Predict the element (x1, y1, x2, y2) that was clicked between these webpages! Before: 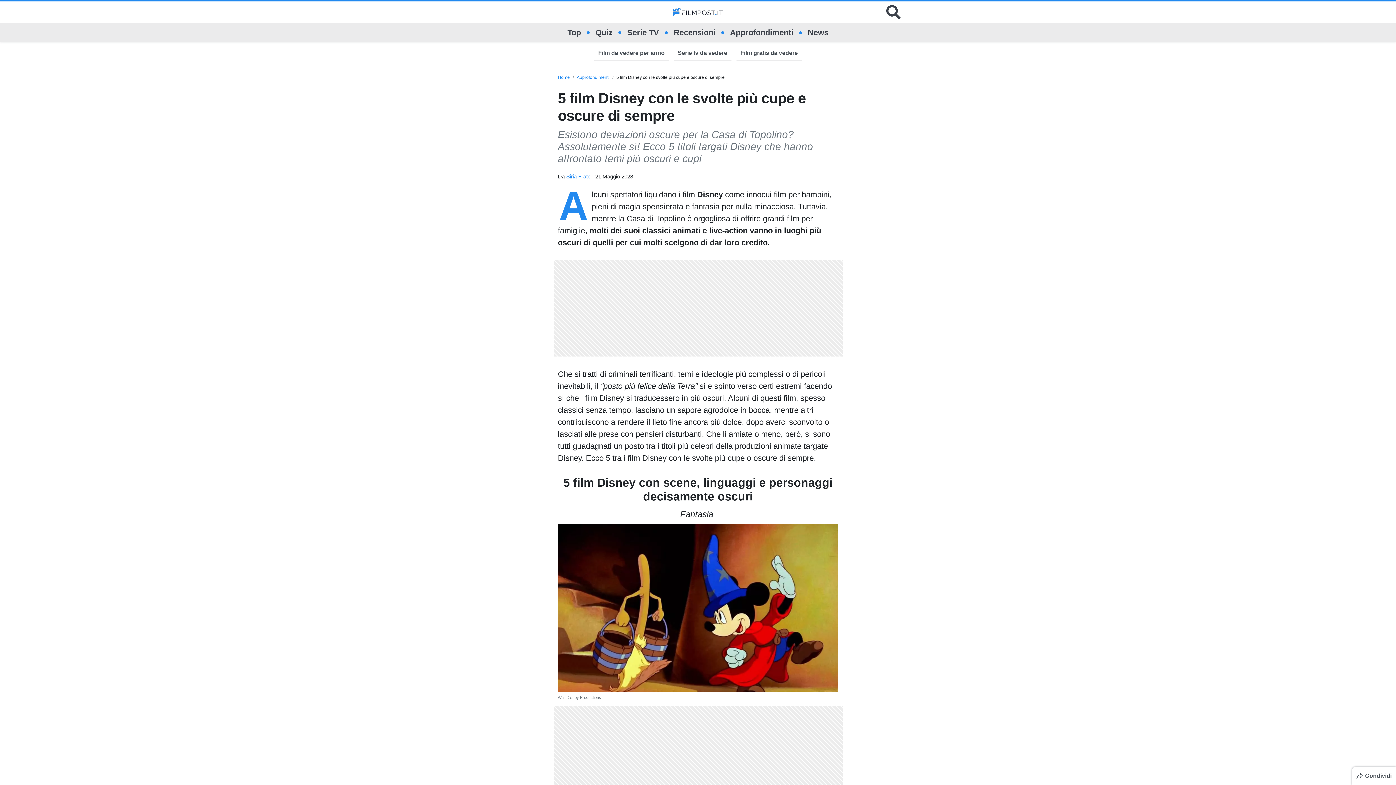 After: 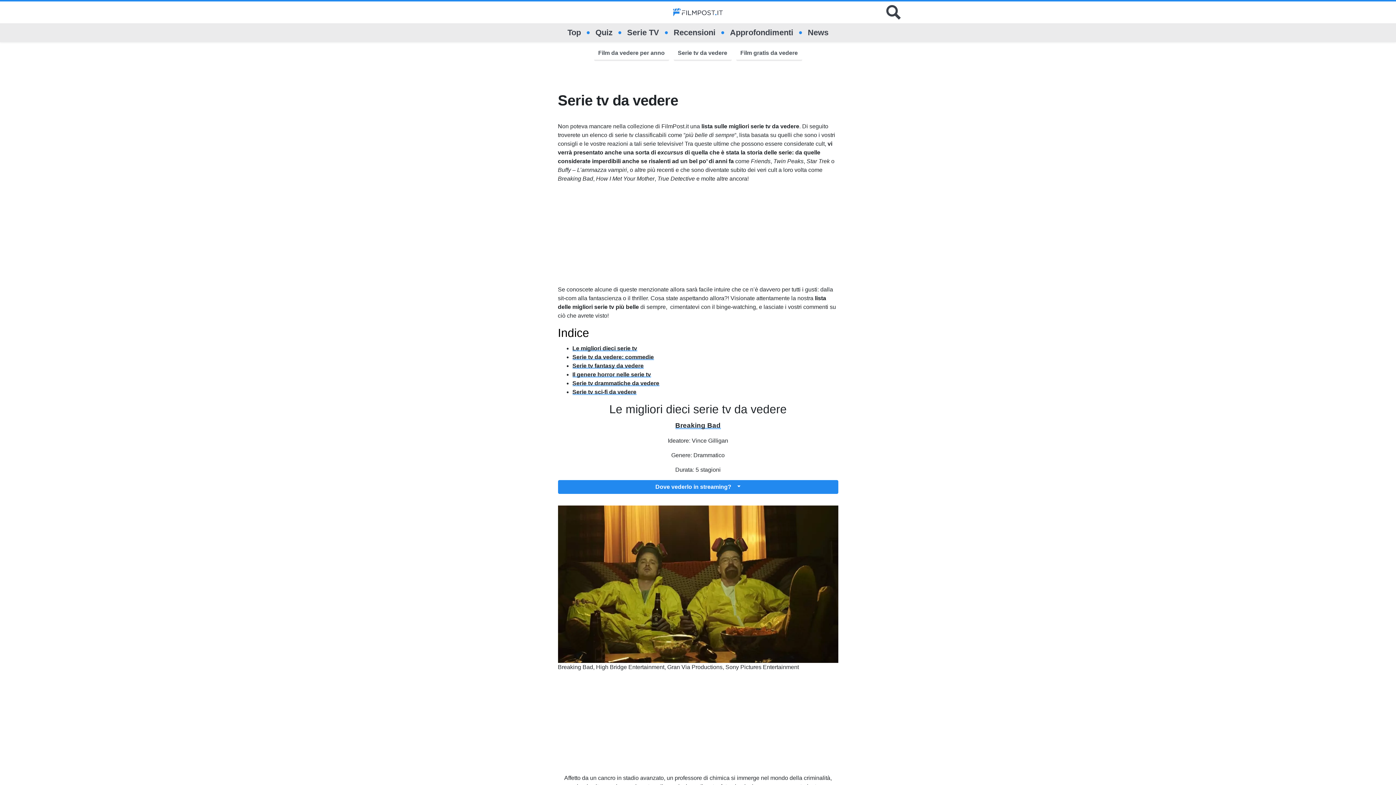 Action: bbox: (678, 48, 727, 57) label: Serie tv da vedere